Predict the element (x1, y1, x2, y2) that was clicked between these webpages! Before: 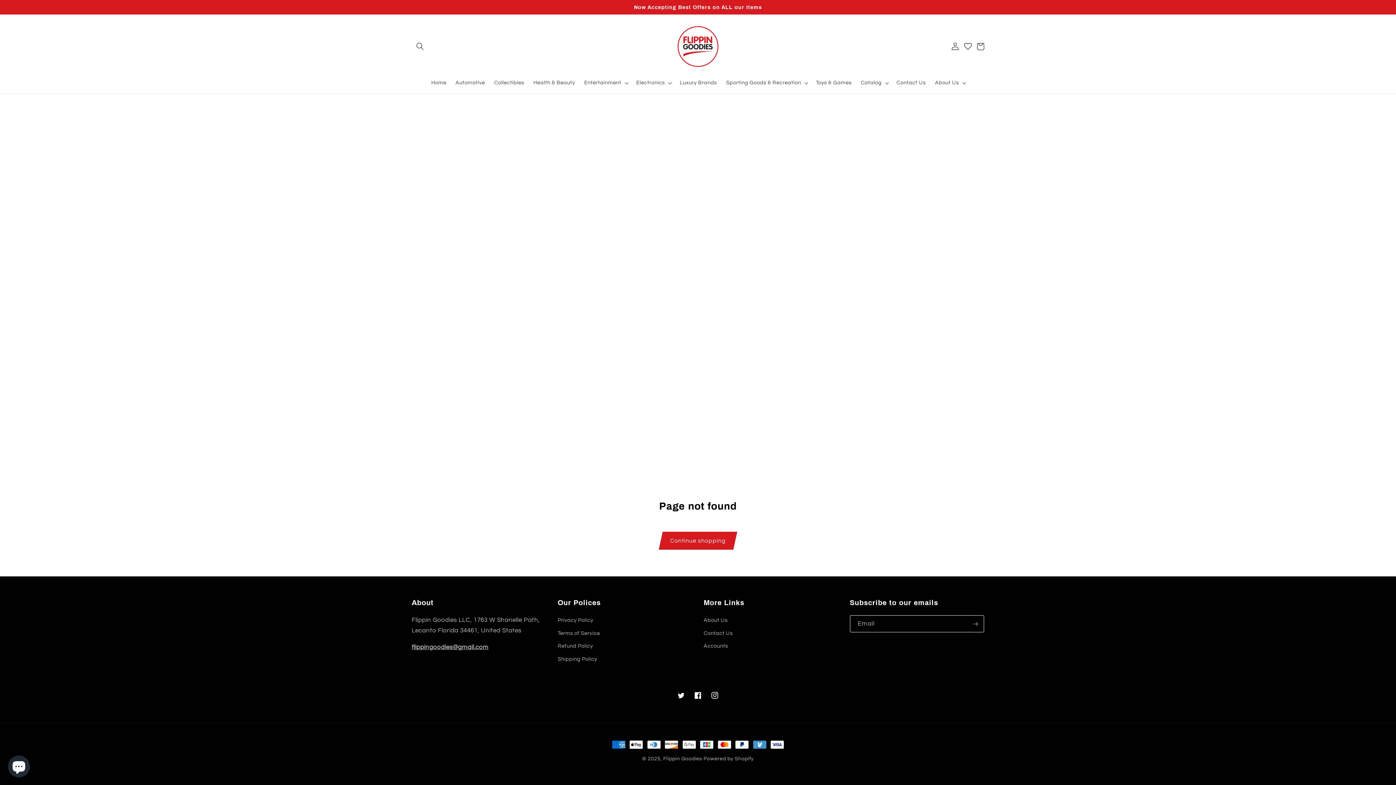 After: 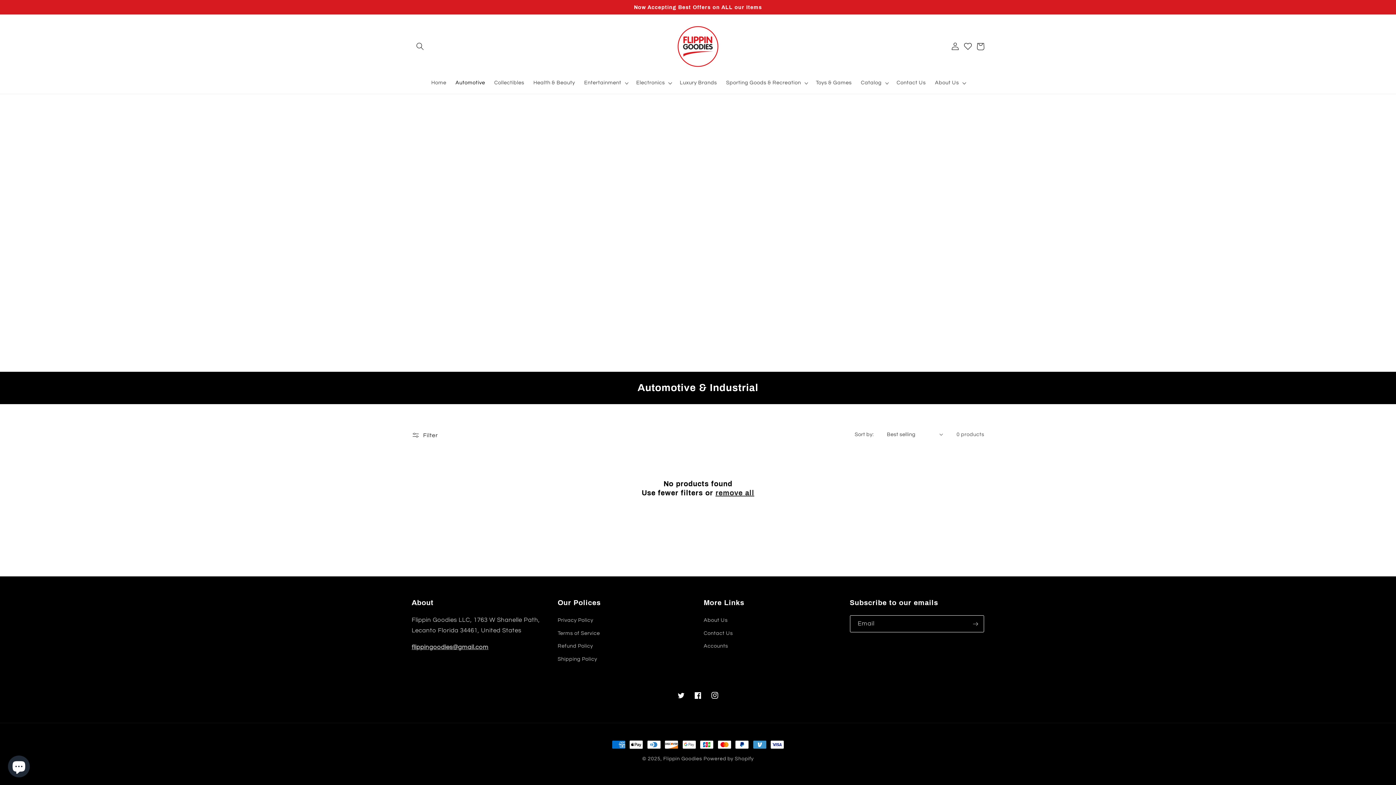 Action: label: Automotive bbox: (451, 75, 489, 90)